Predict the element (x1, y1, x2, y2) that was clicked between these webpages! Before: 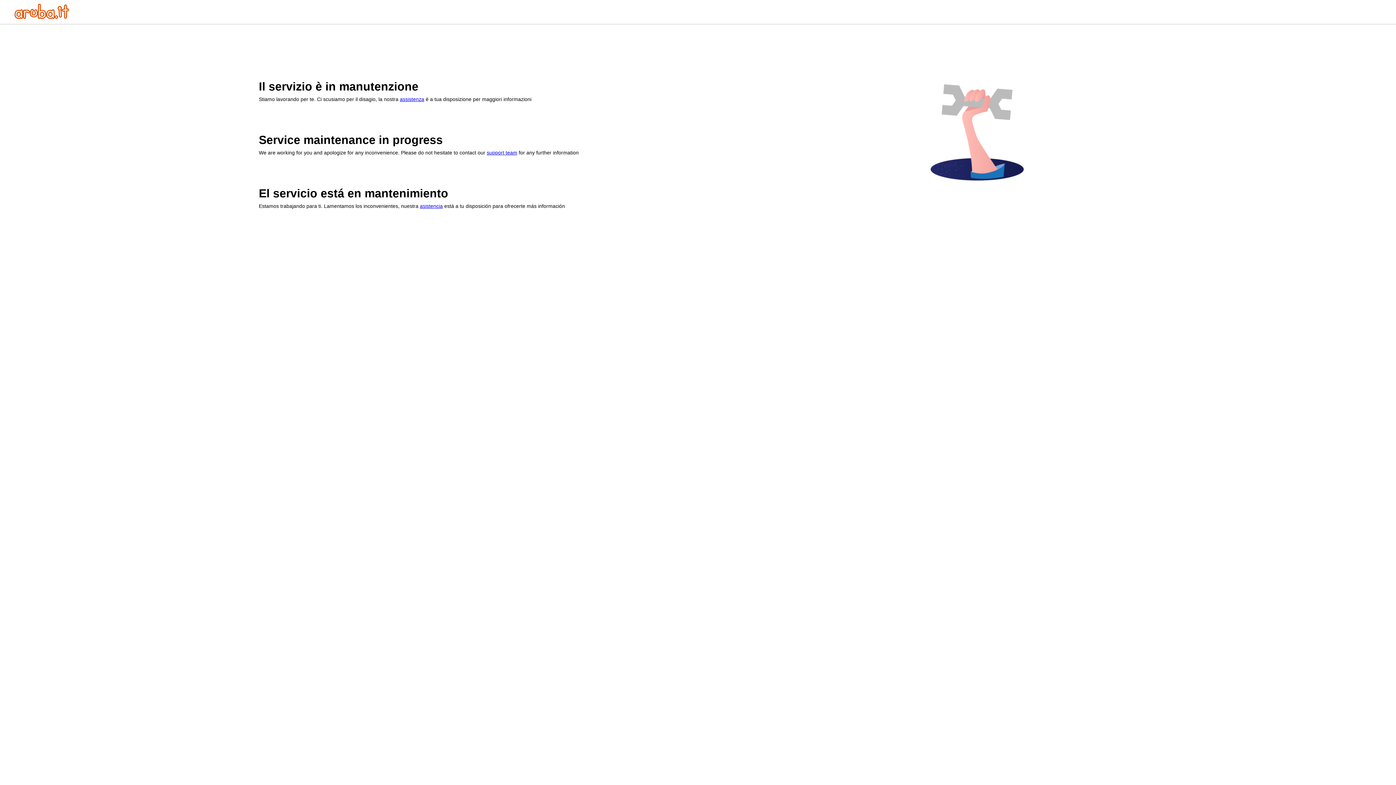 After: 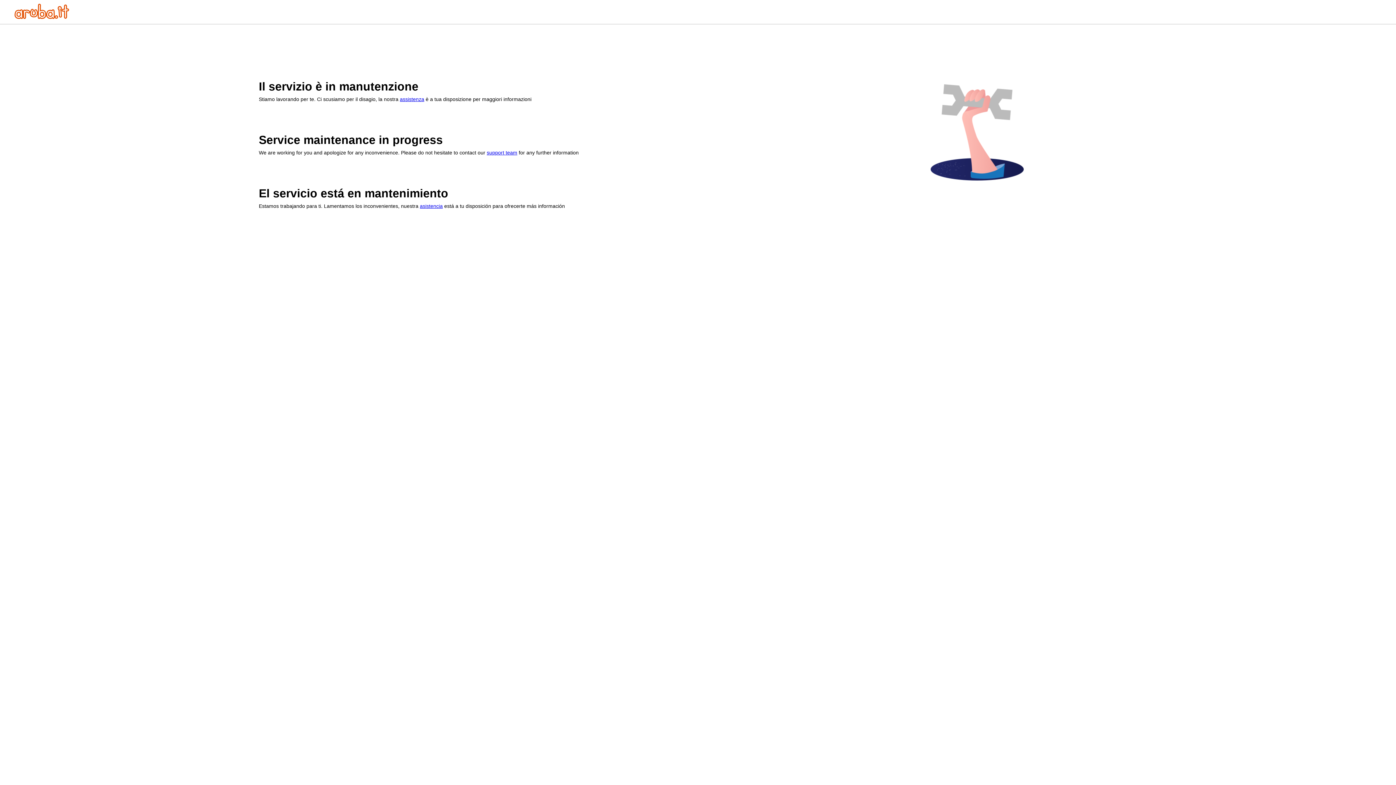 Action: label: assistenza bbox: (400, 96, 424, 102)